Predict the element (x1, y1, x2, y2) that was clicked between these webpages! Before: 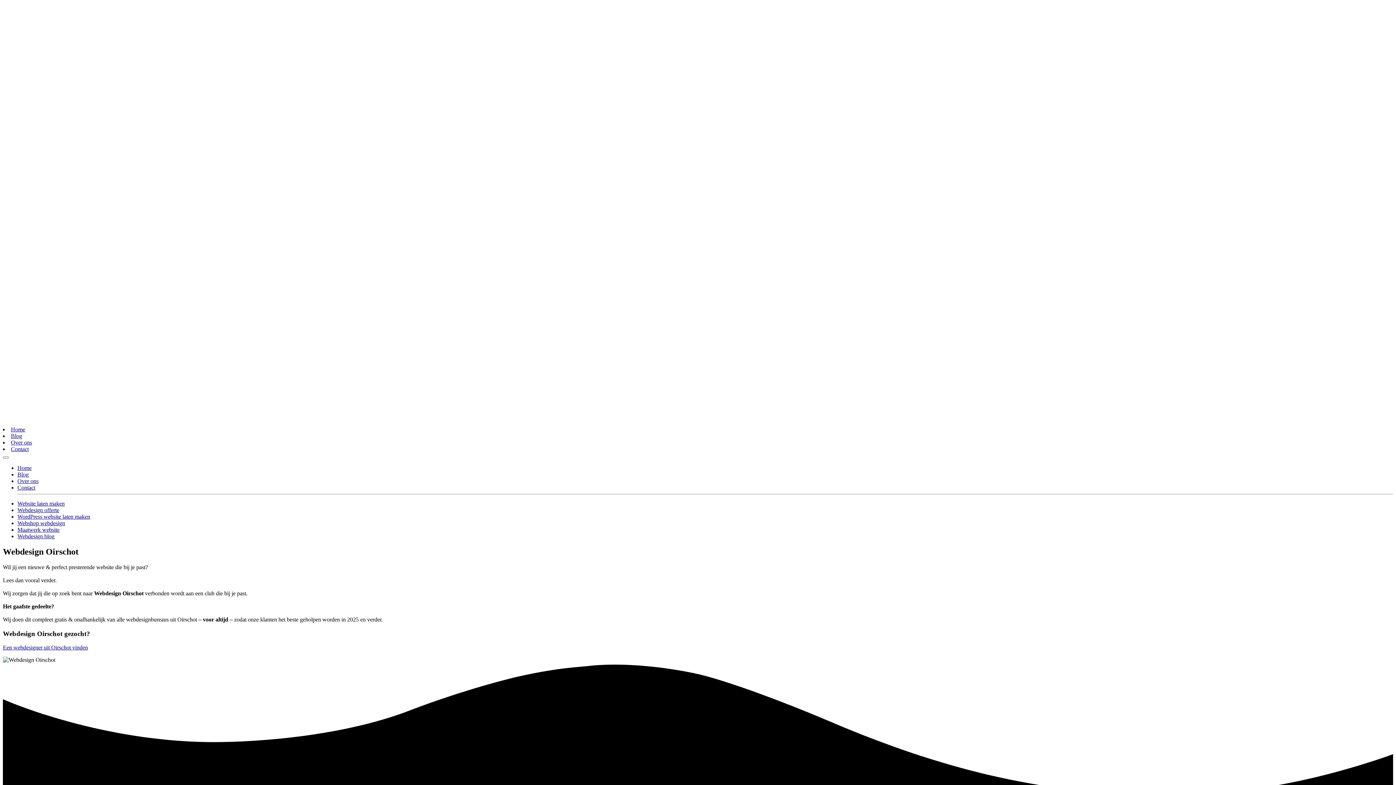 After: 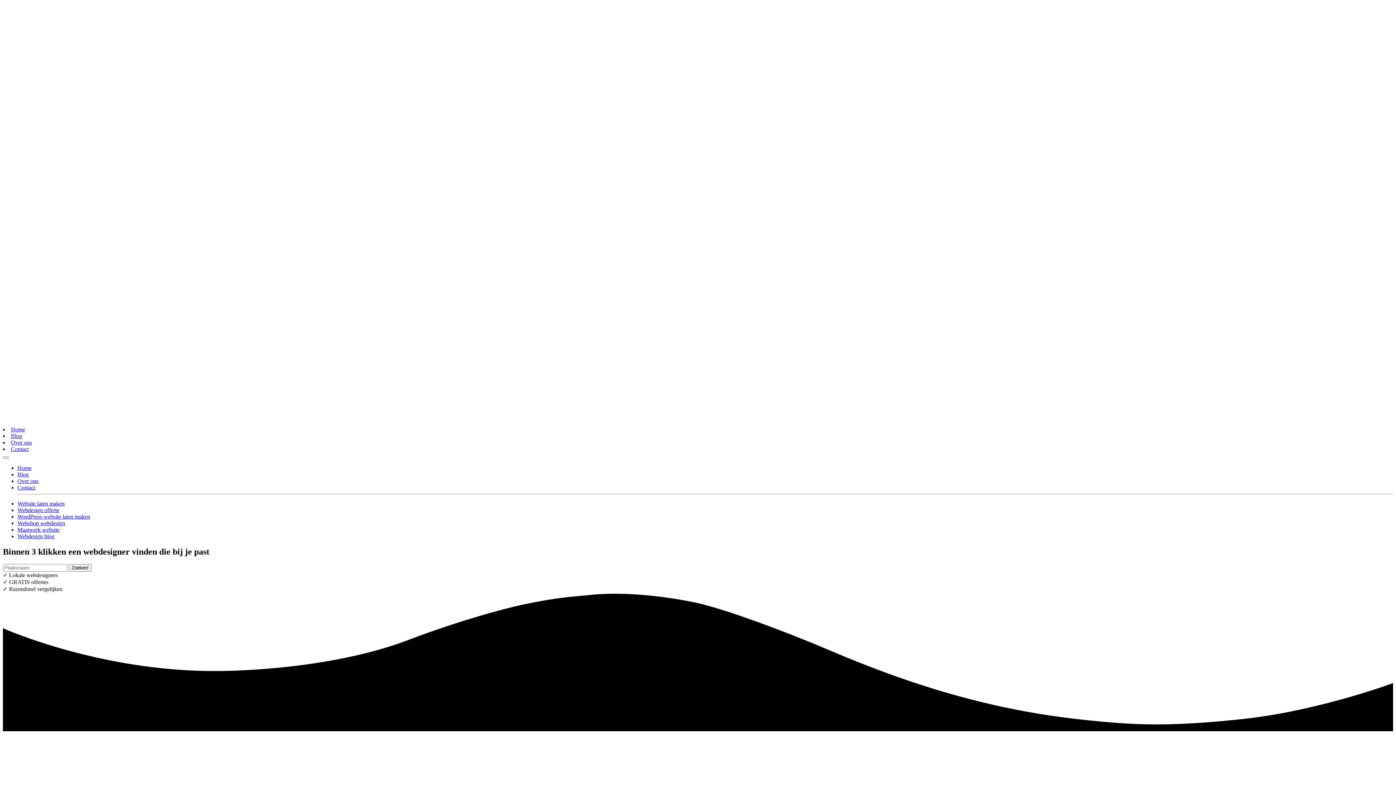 Action: bbox: (10, 426, 25, 432) label: Home